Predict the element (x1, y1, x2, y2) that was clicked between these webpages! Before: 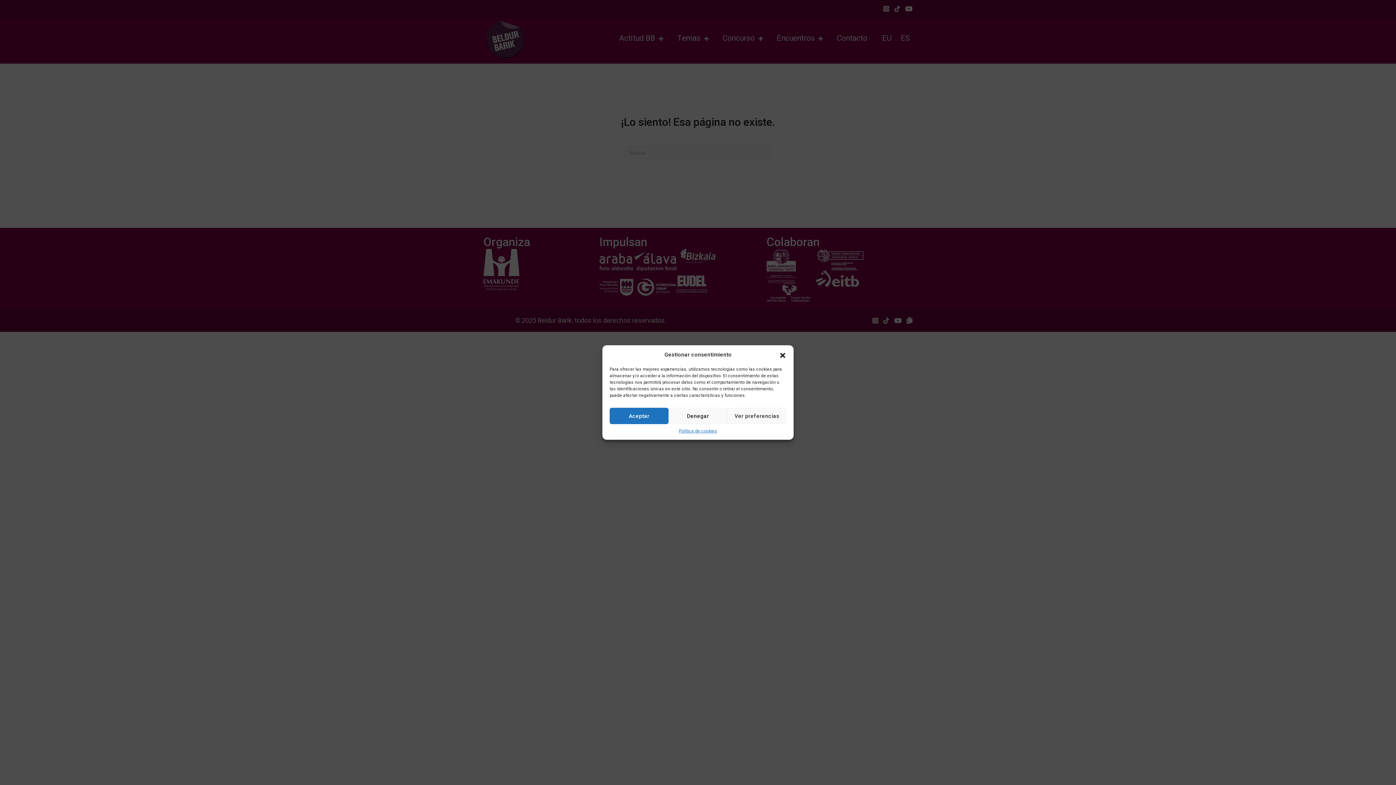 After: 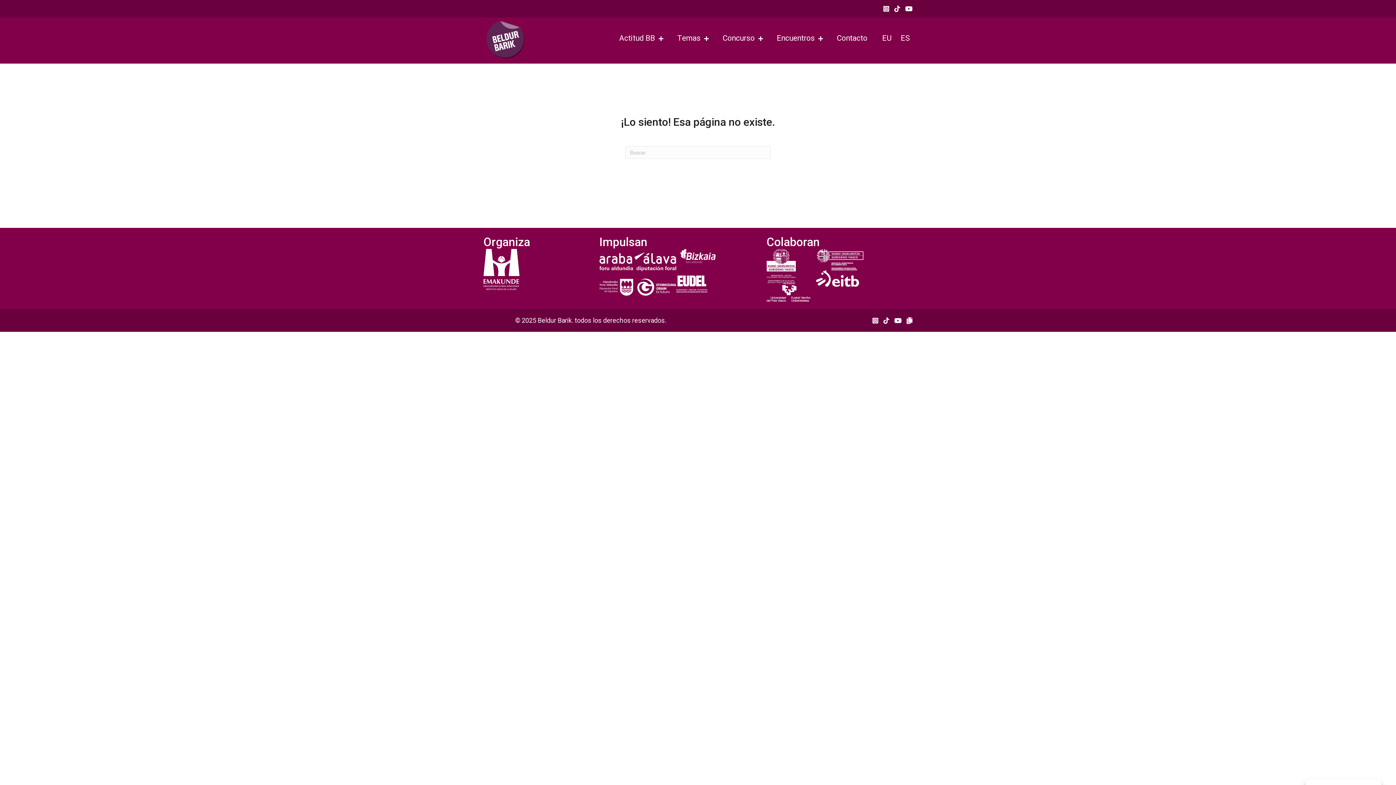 Action: bbox: (779, 351, 786, 358) label: Cerrar ventana